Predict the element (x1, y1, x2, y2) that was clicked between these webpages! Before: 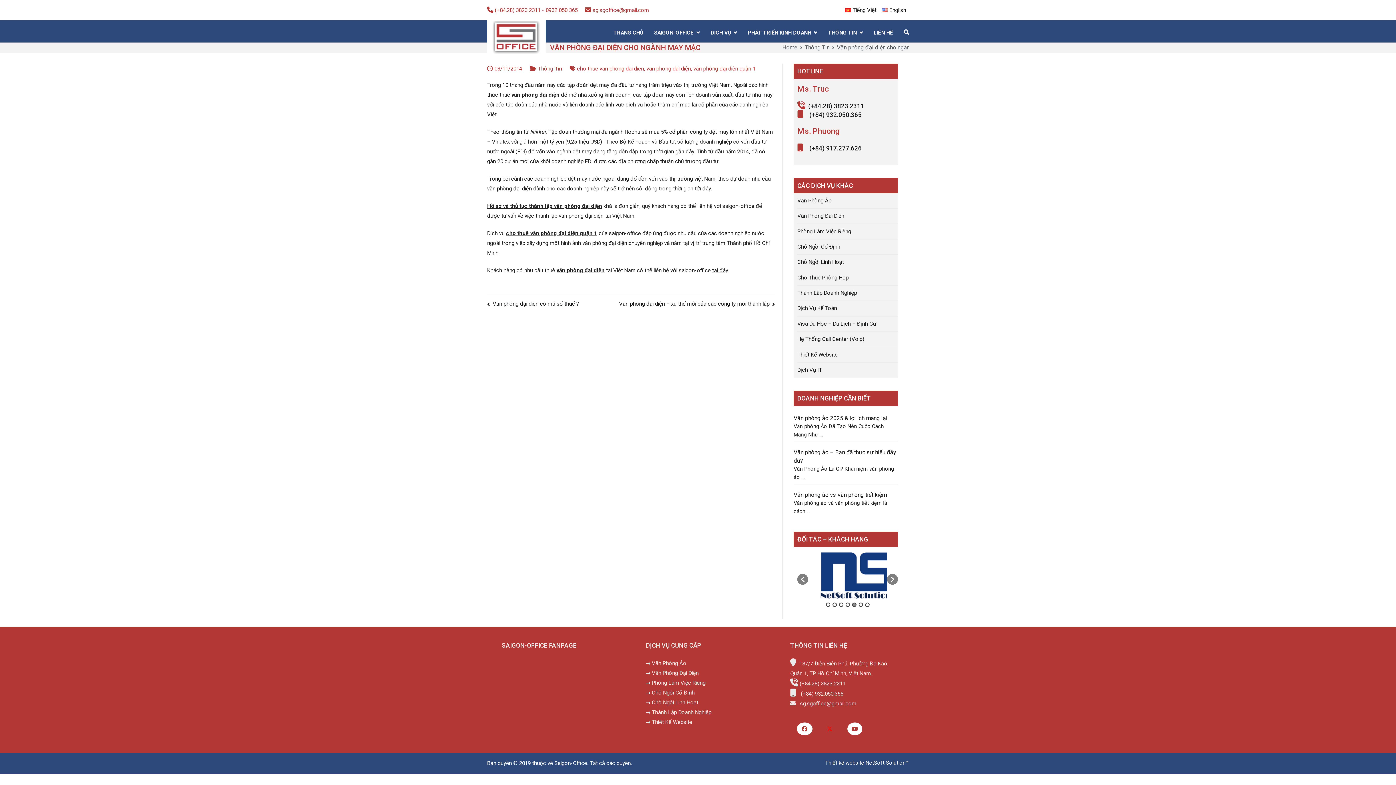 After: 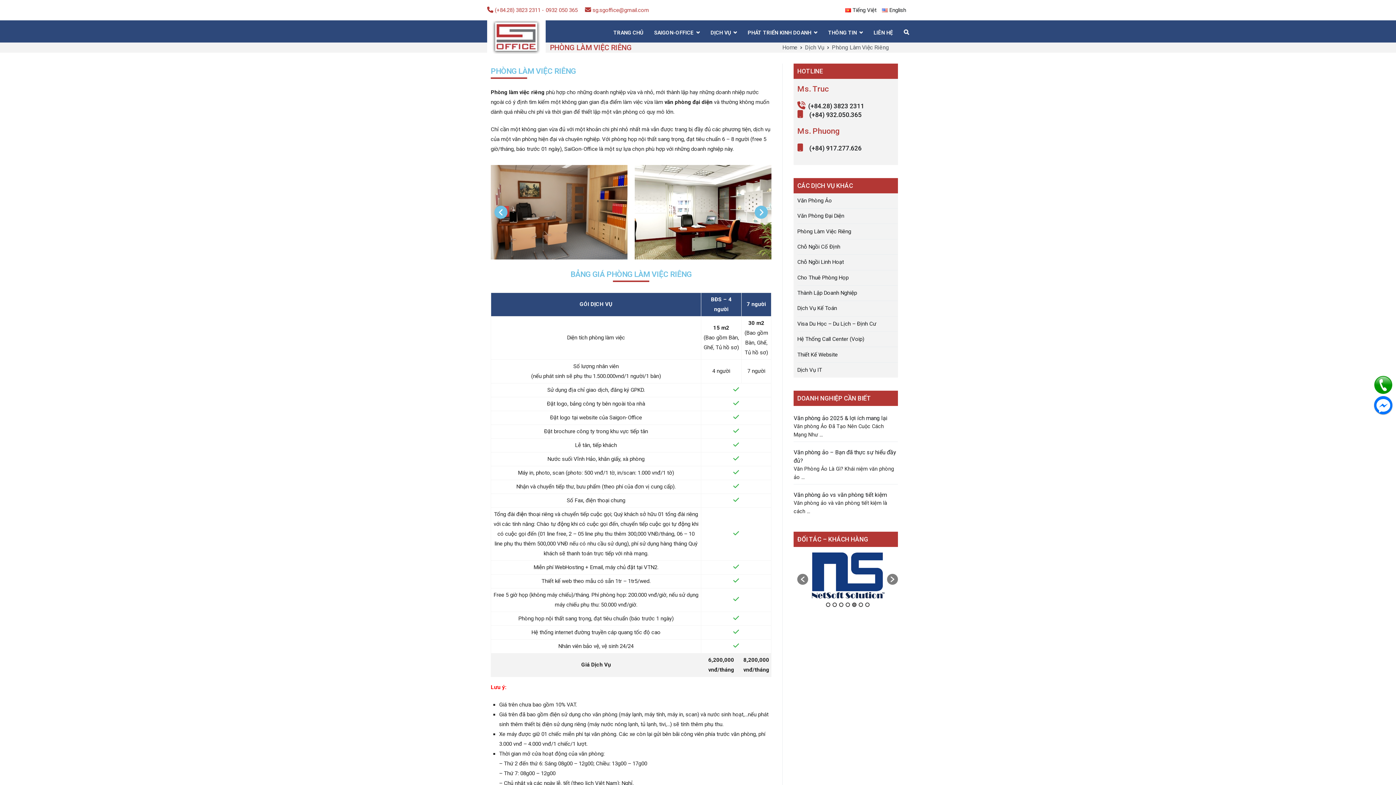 Action: label: Phòng Làm Việc Riêng bbox: (651, 679, 705, 686)